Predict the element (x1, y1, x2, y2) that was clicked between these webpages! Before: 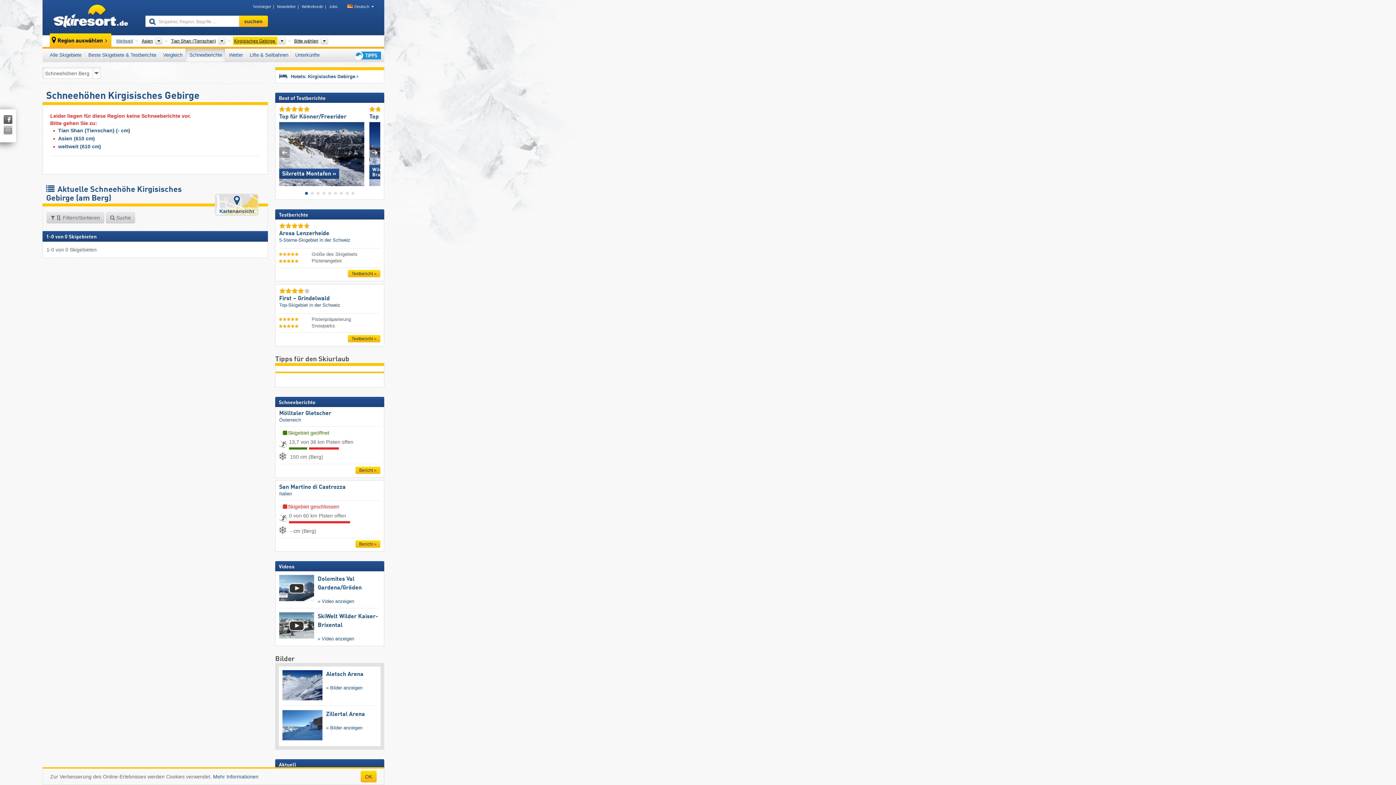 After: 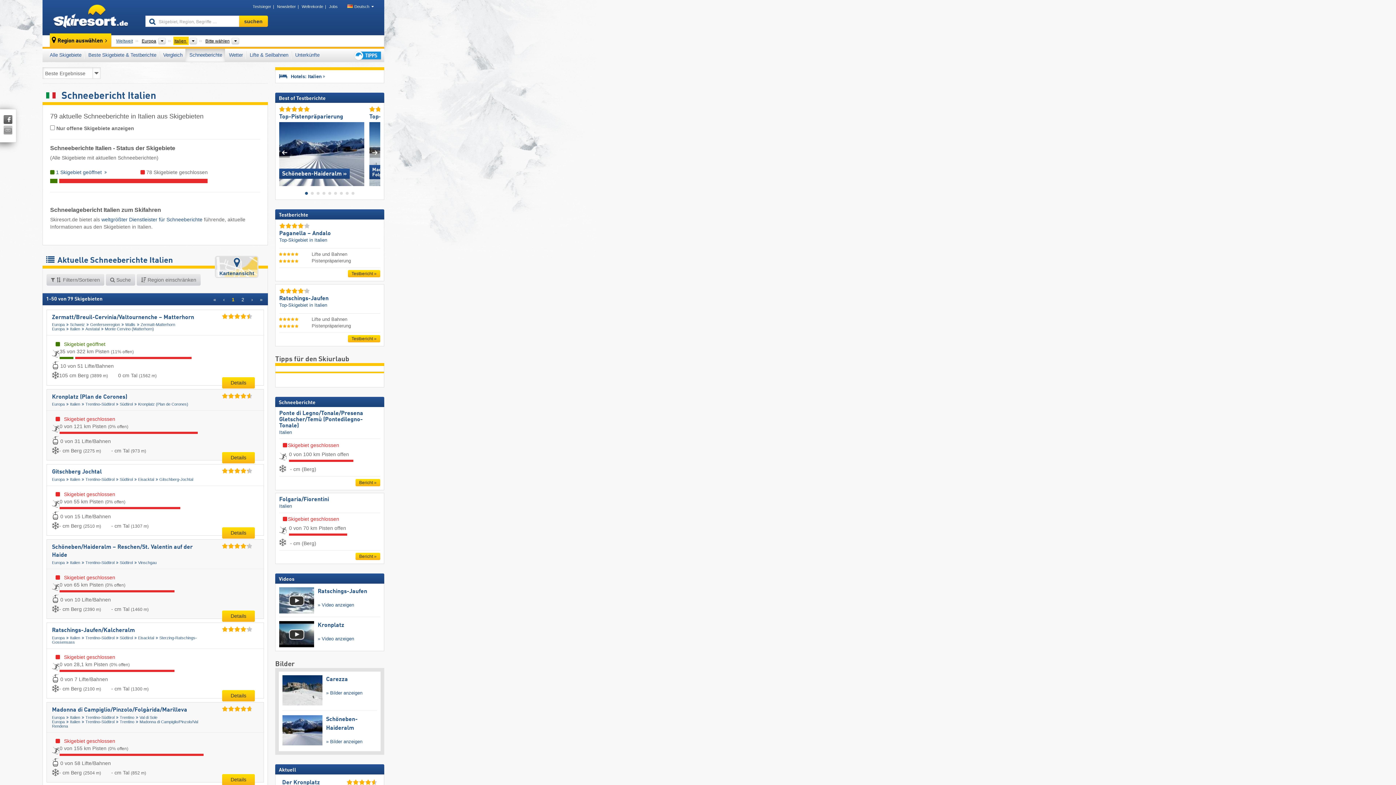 Action: label: Italien bbox: (279, 491, 291, 496)